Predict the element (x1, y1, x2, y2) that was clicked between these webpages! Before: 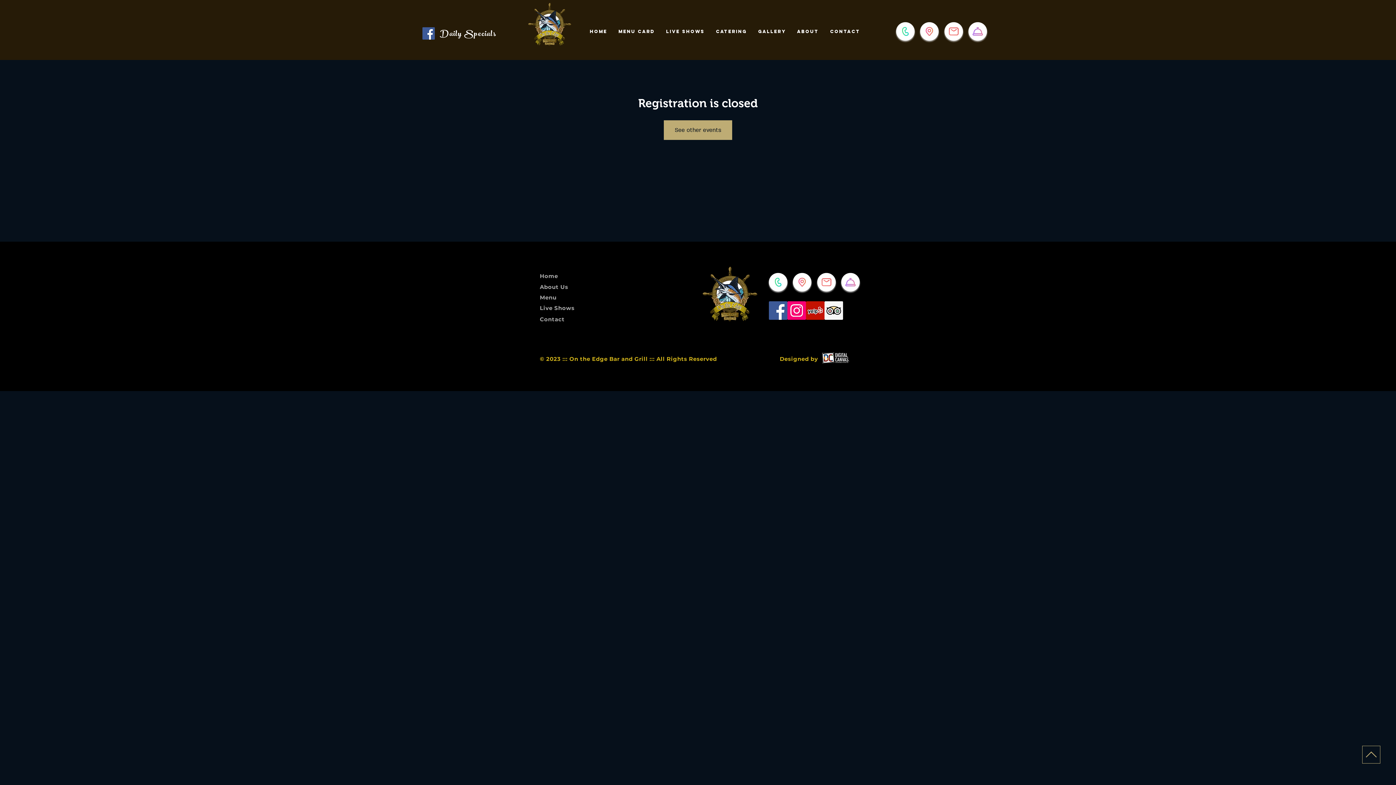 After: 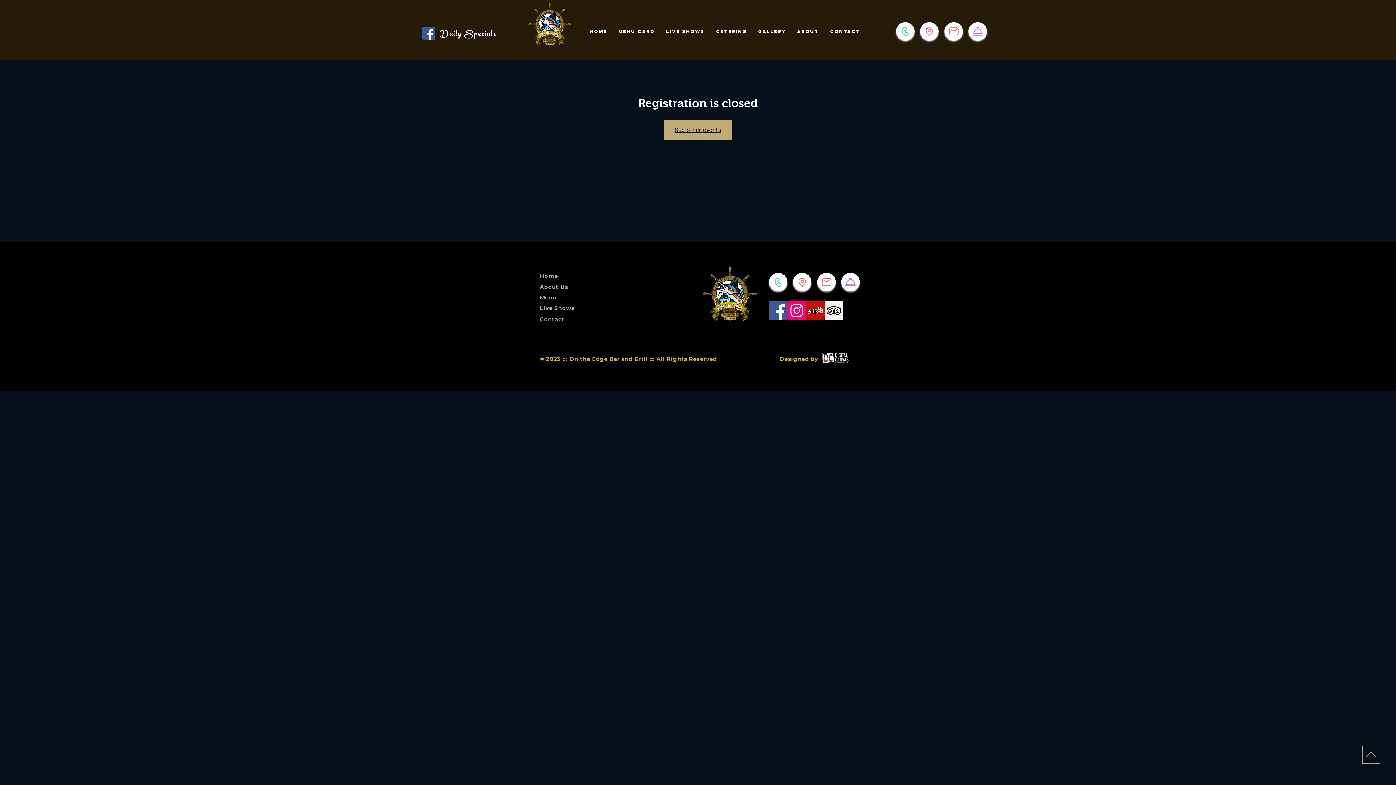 Action: label: See other events bbox: (664, 120, 732, 140)